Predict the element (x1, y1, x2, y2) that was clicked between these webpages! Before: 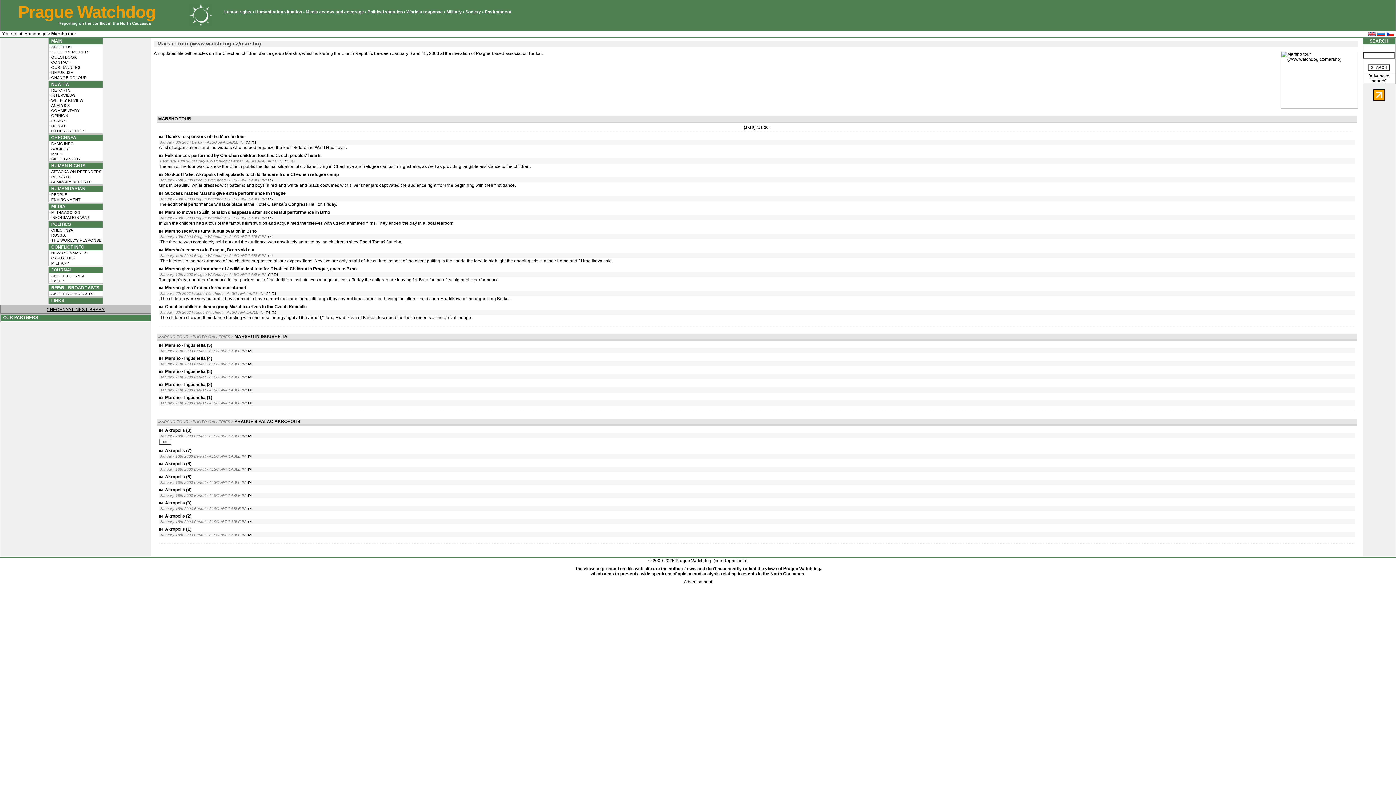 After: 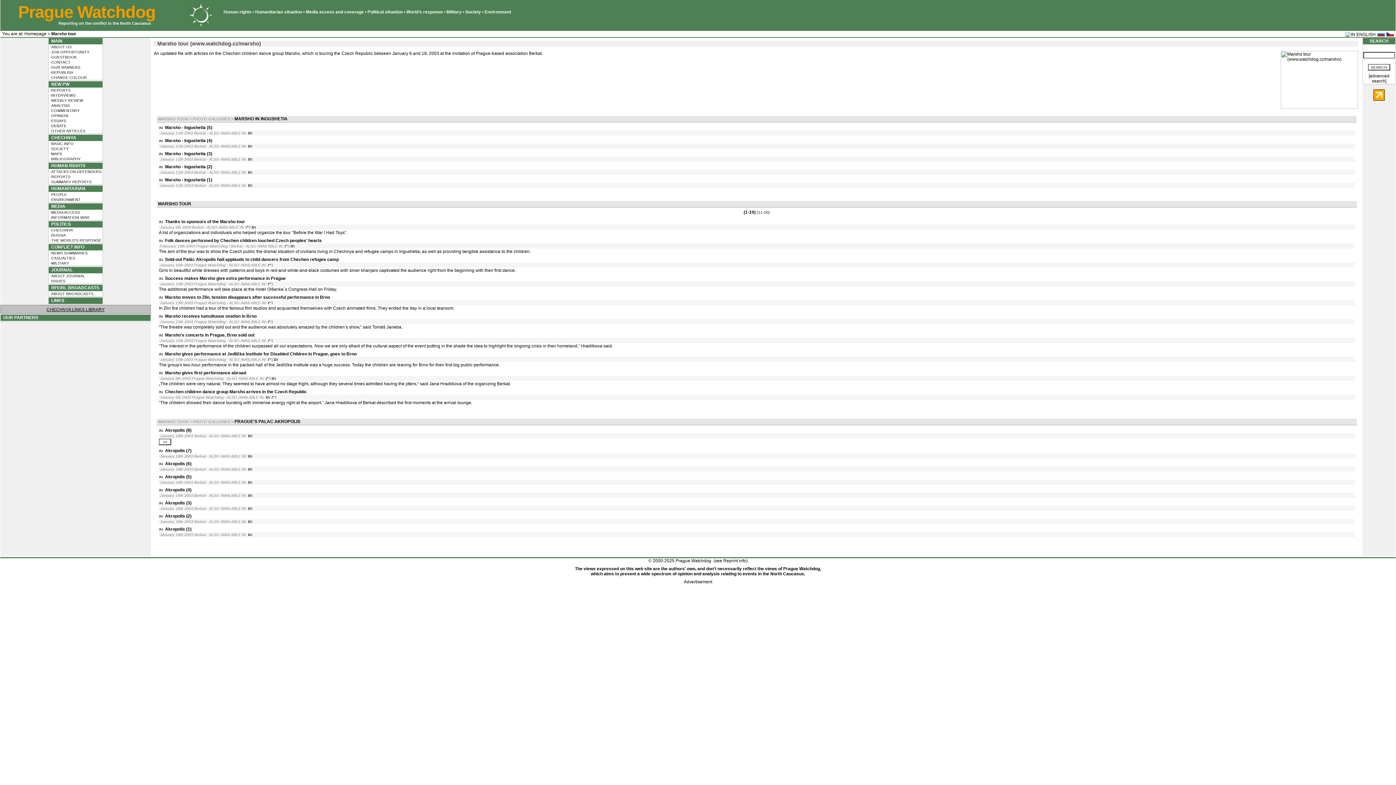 Action: bbox: (158, 116, 191, 121) label: MARSHO TOUR